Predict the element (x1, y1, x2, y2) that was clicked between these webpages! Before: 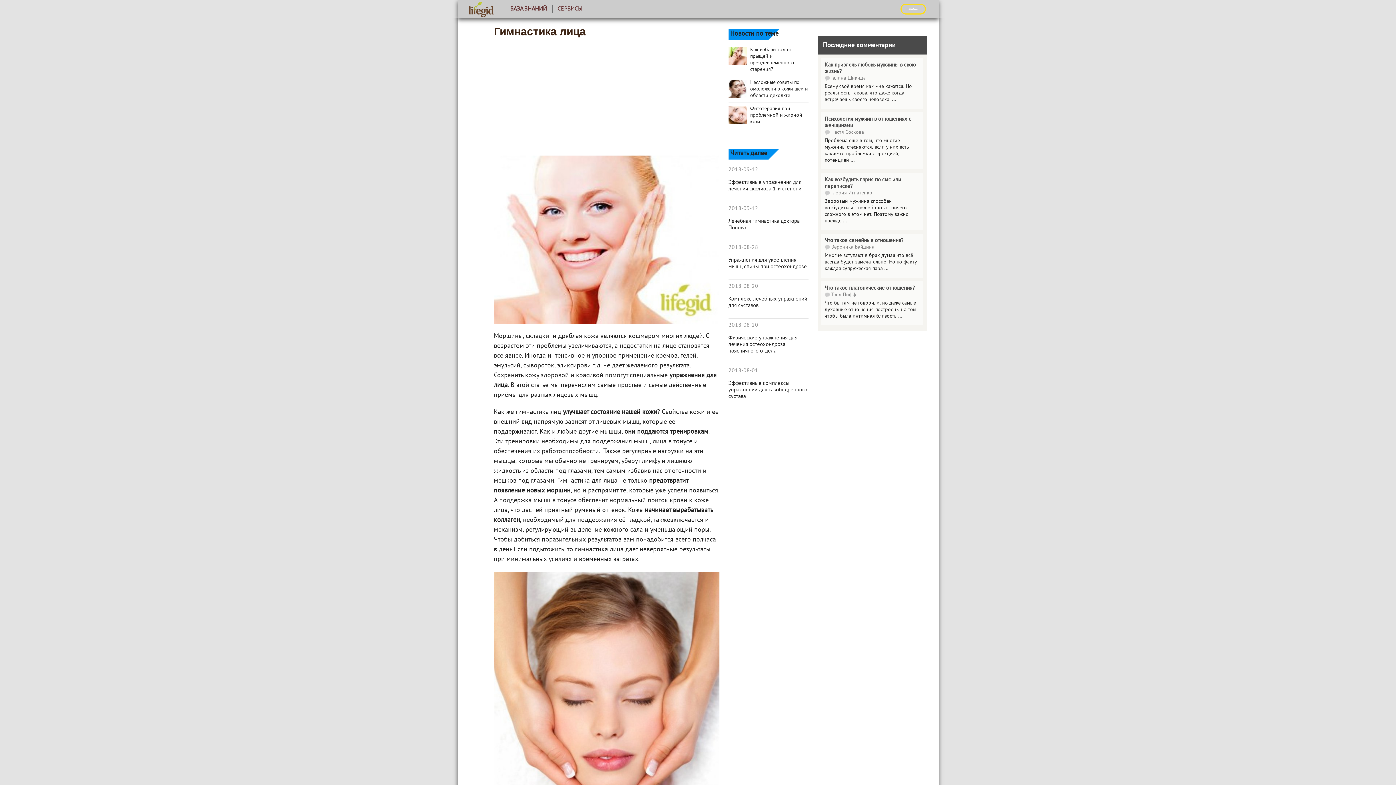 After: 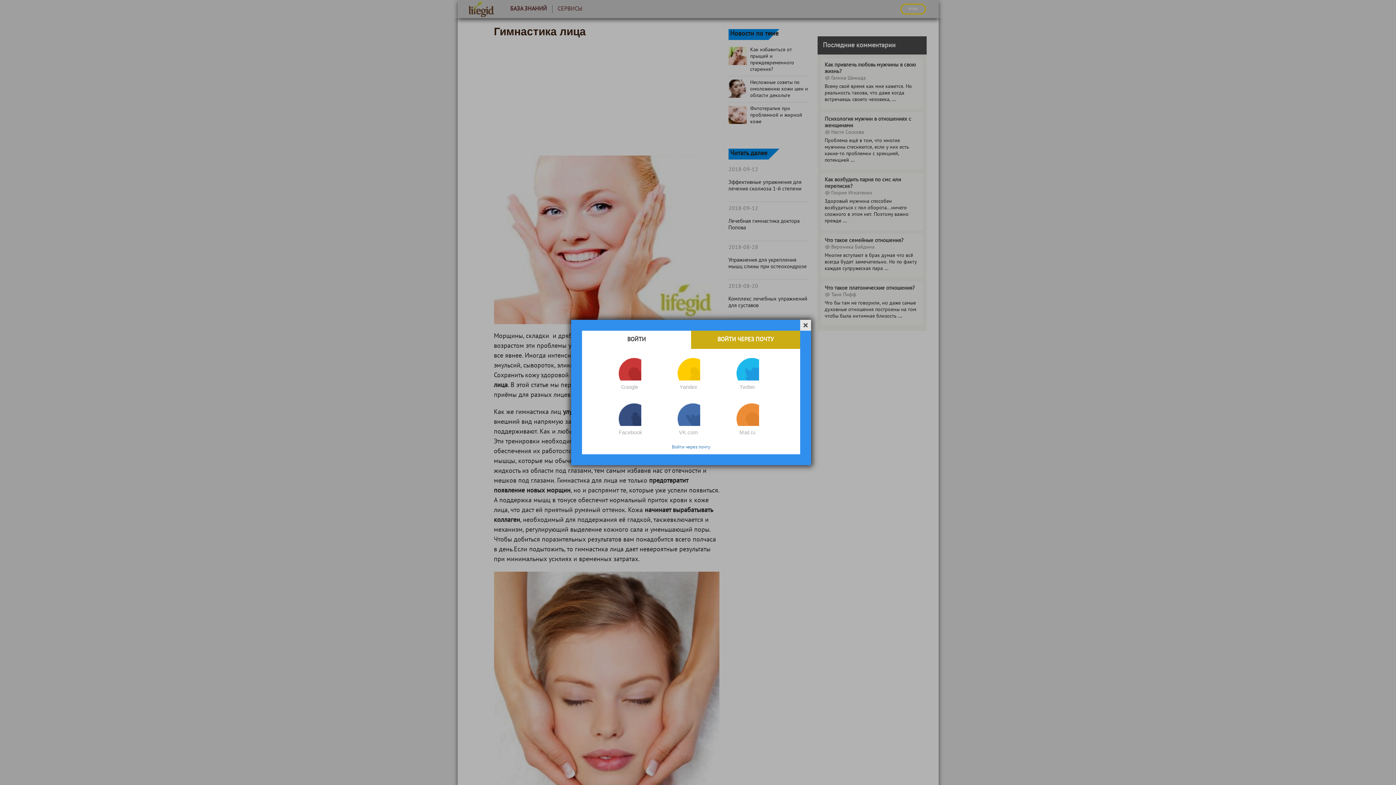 Action: label: вход bbox: (900, 3, 926, 14)